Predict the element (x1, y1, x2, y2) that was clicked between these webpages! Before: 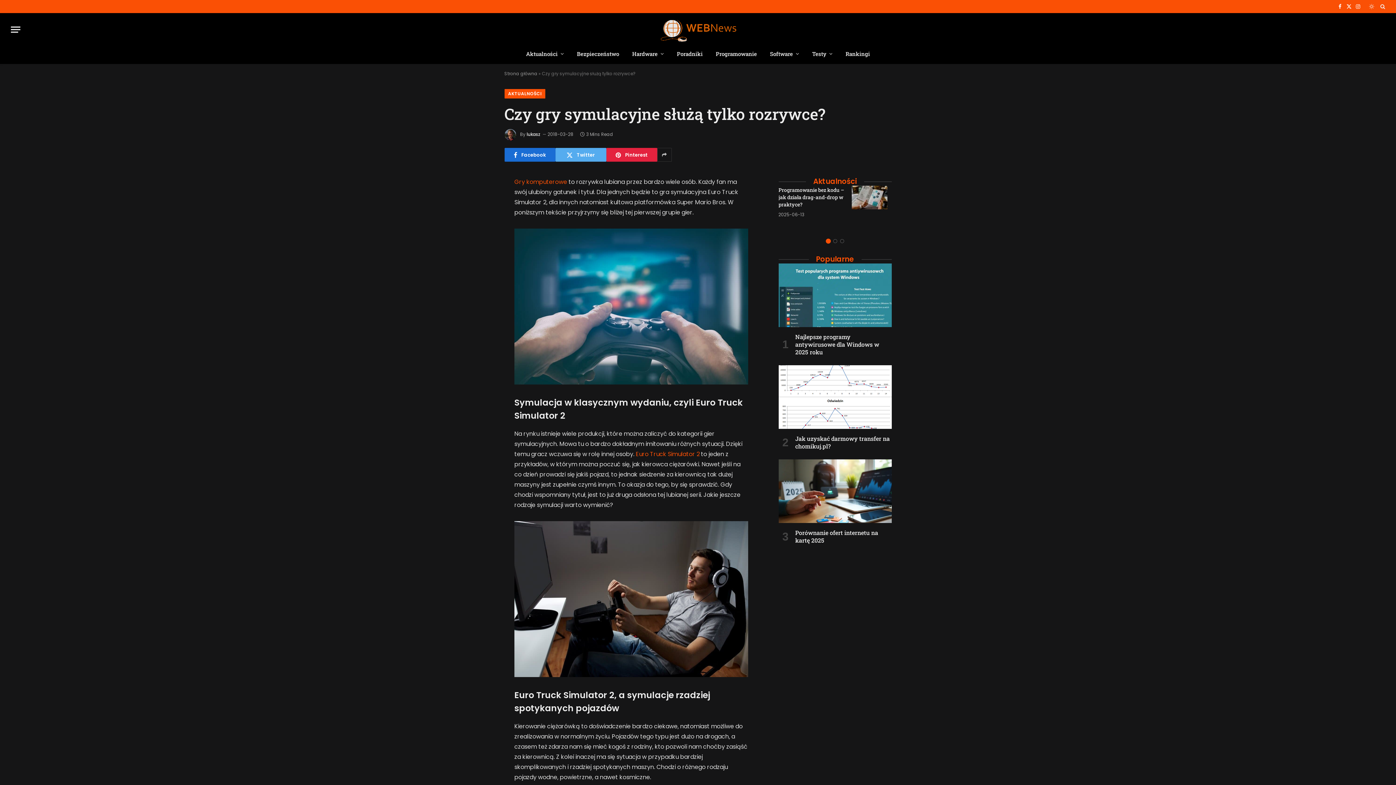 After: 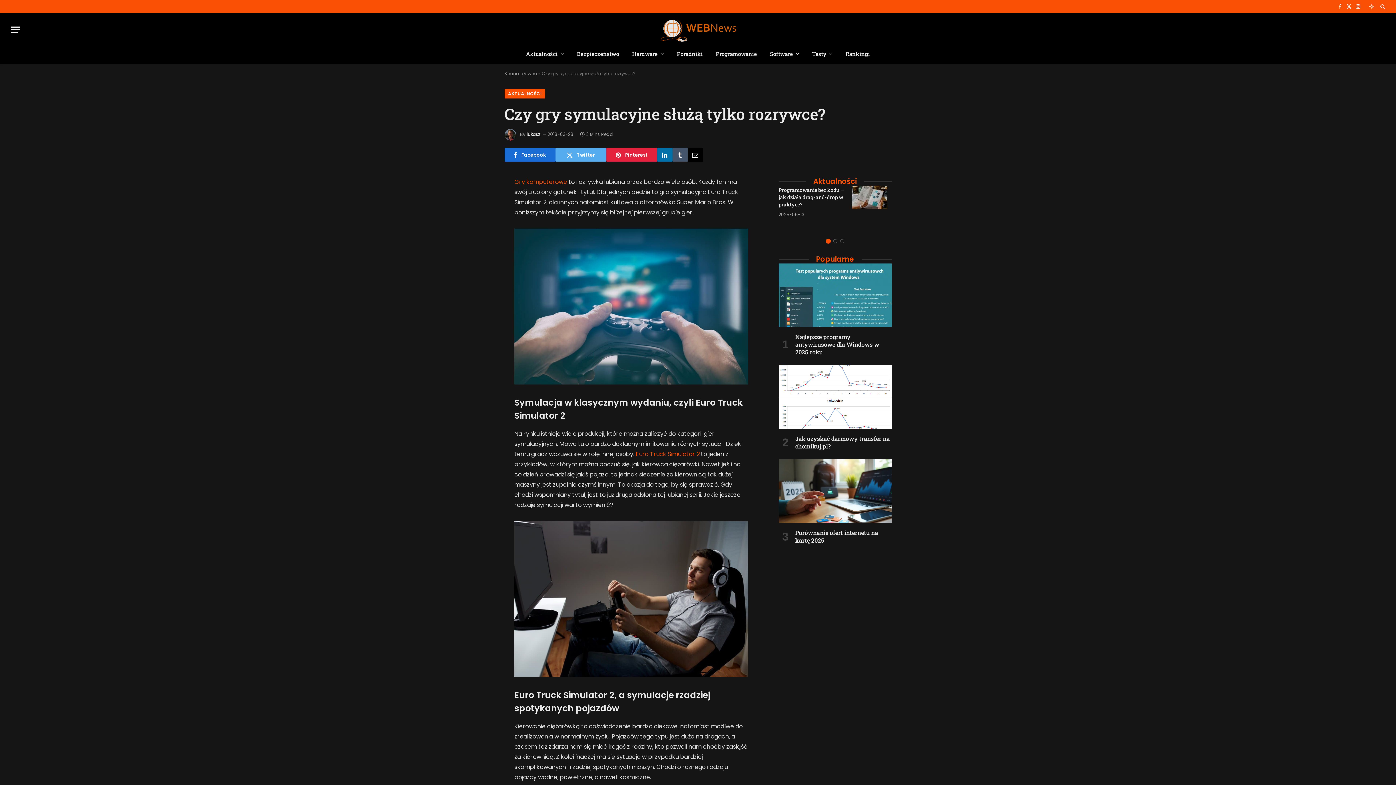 Action: bbox: (657, 148, 671, 161)